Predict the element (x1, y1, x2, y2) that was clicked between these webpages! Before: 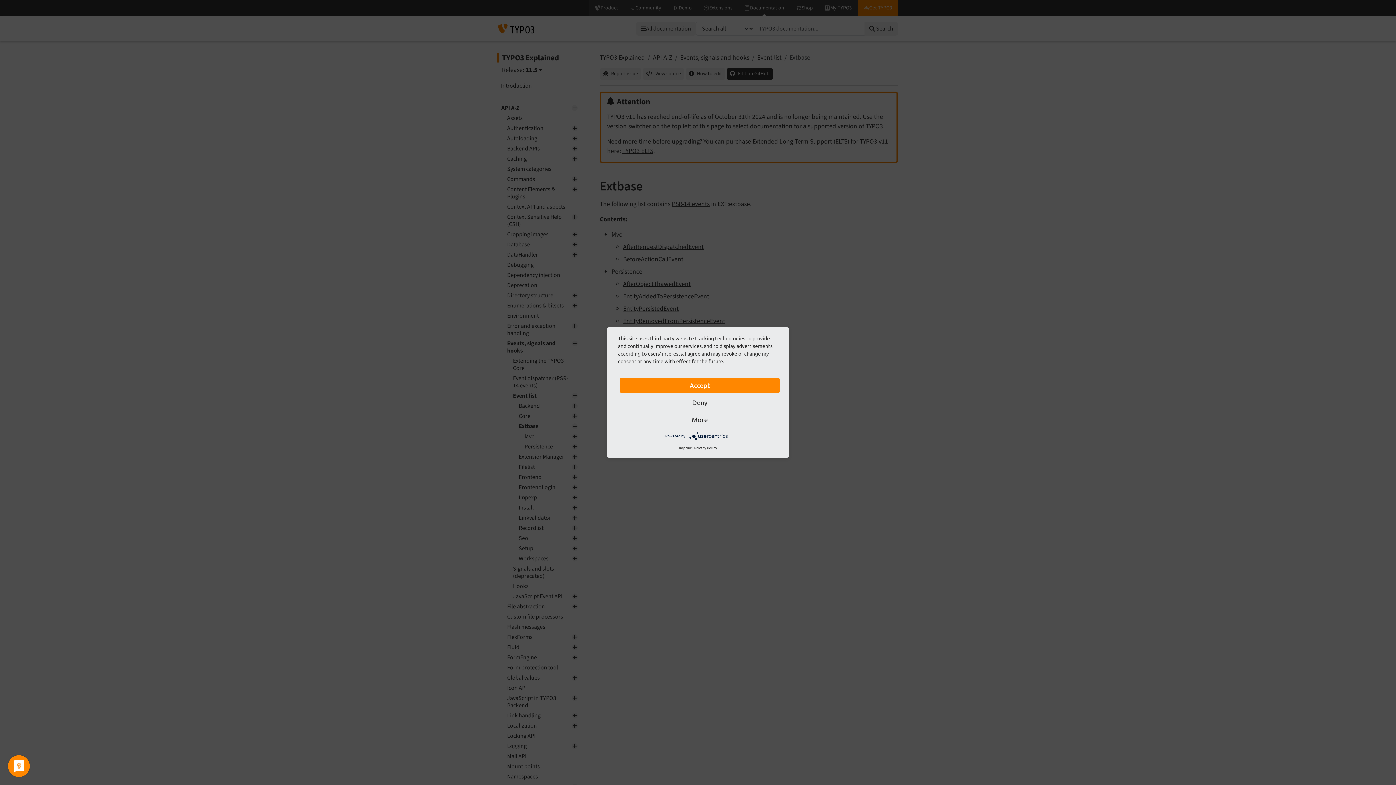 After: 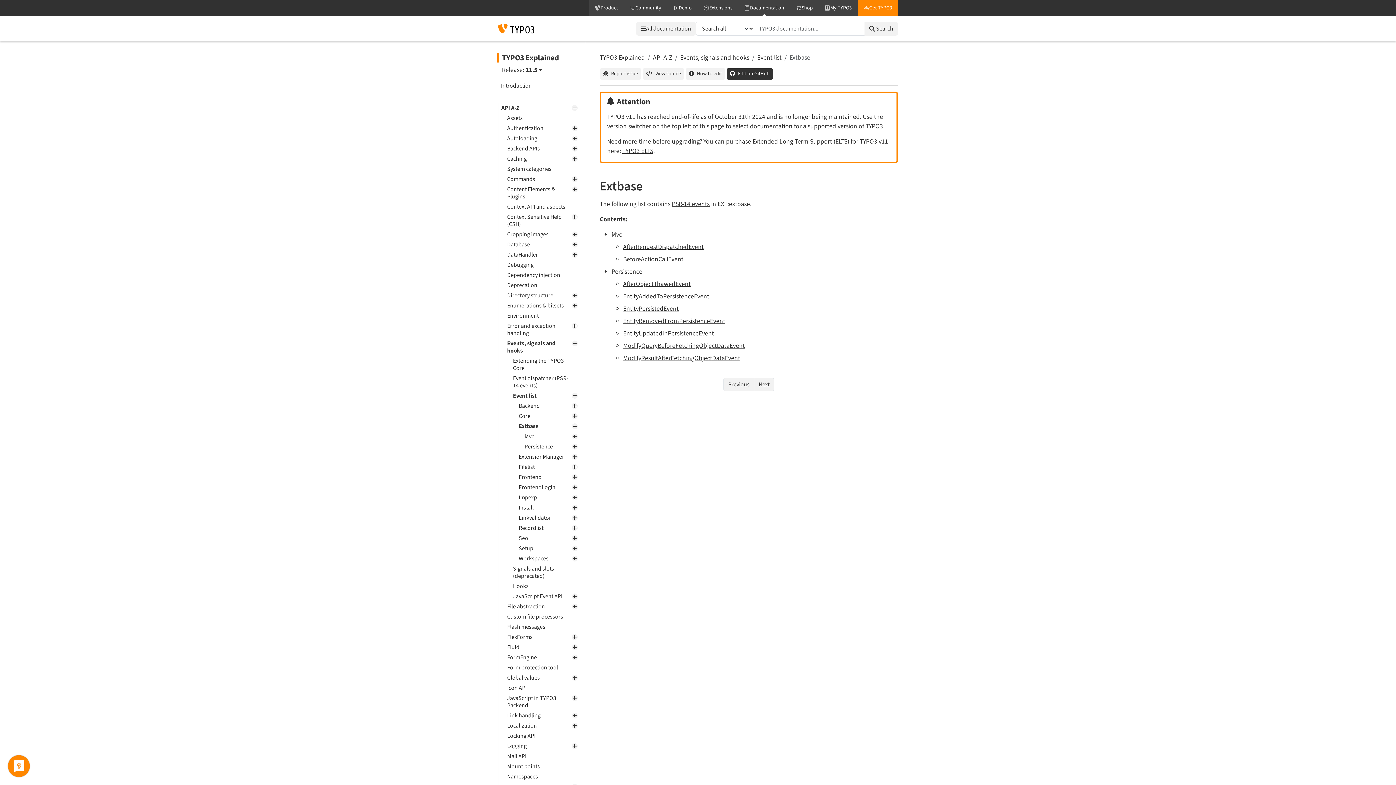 Action: bbox: (620, 378, 780, 393) label: Accept